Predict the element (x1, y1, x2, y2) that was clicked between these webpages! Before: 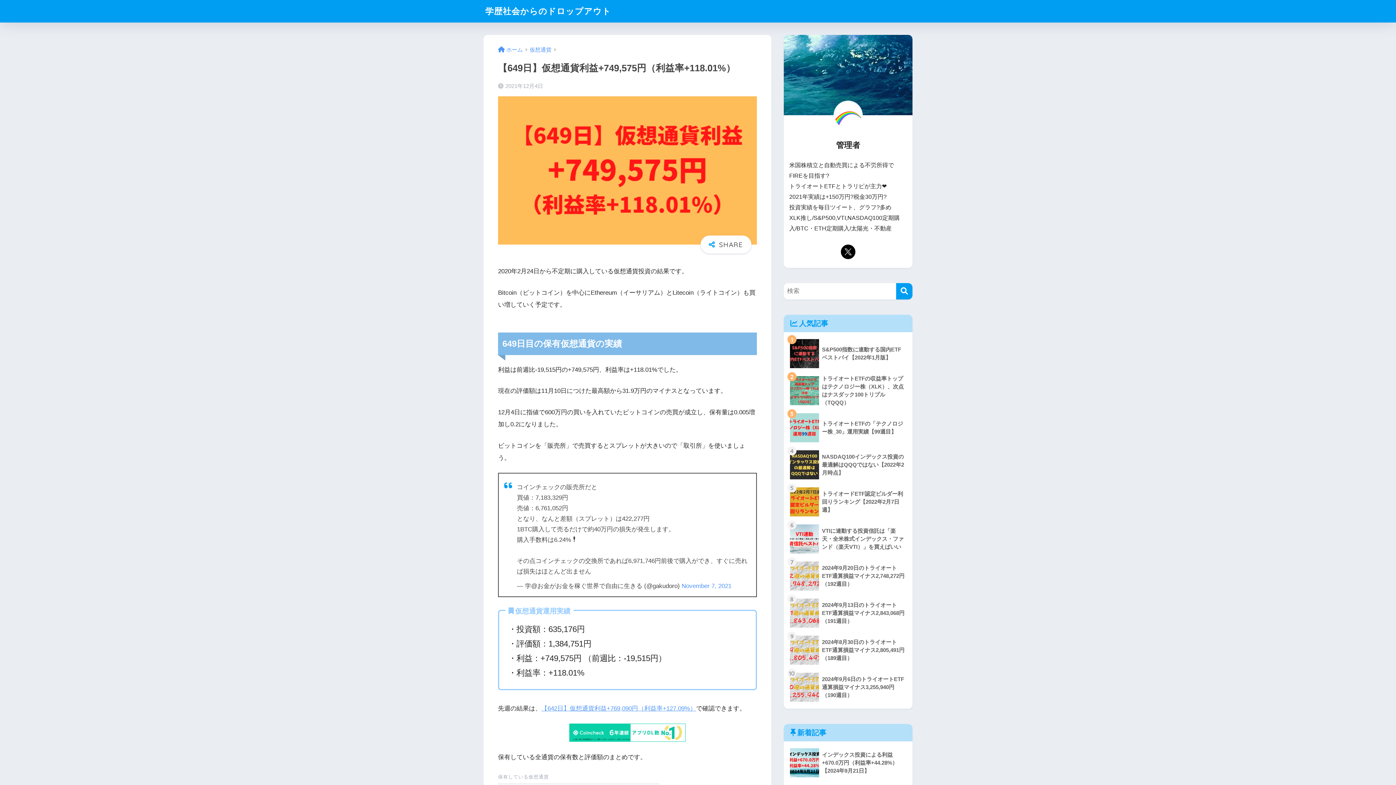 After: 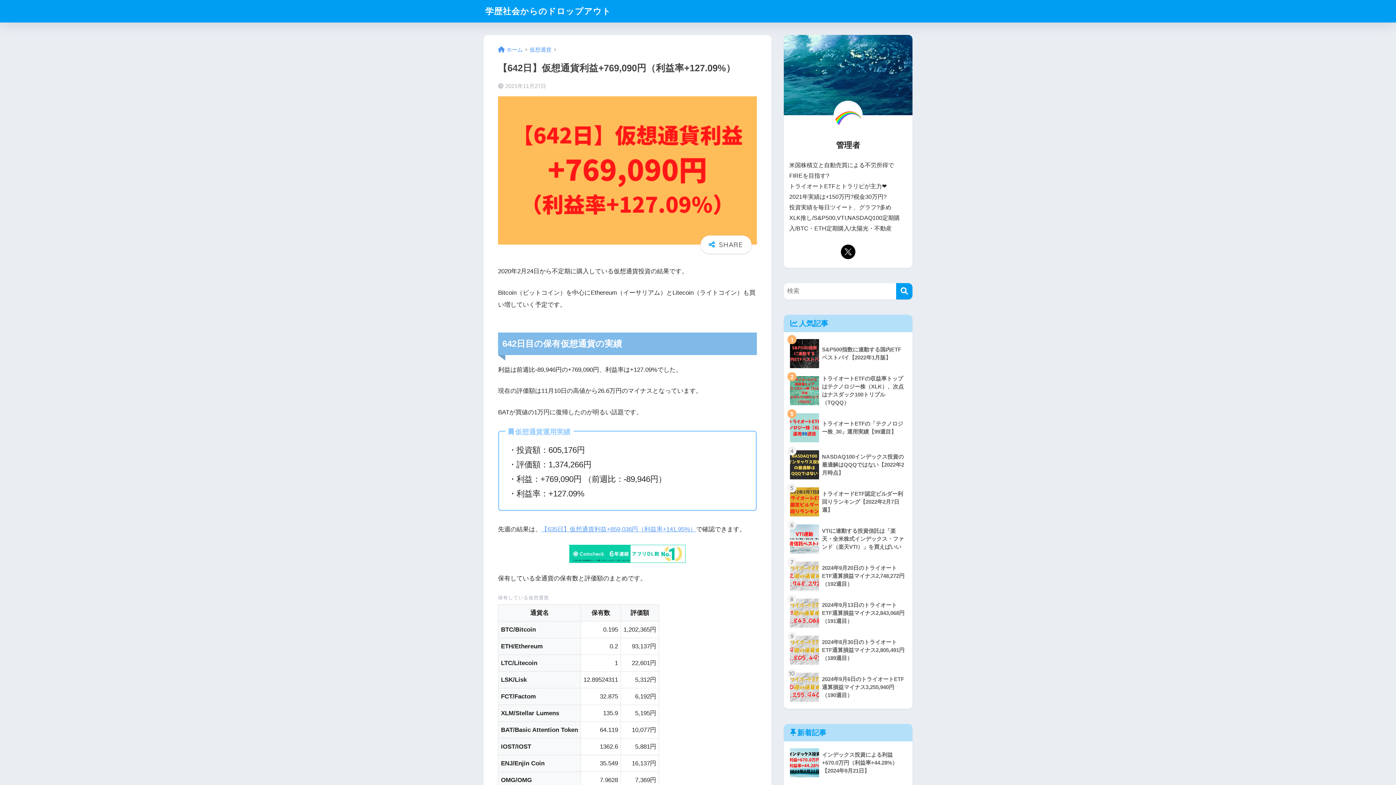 Action: label: 【642日】仮想通貨利益+769,090円（利益率+127.09%） bbox: (541, 705, 696, 712)